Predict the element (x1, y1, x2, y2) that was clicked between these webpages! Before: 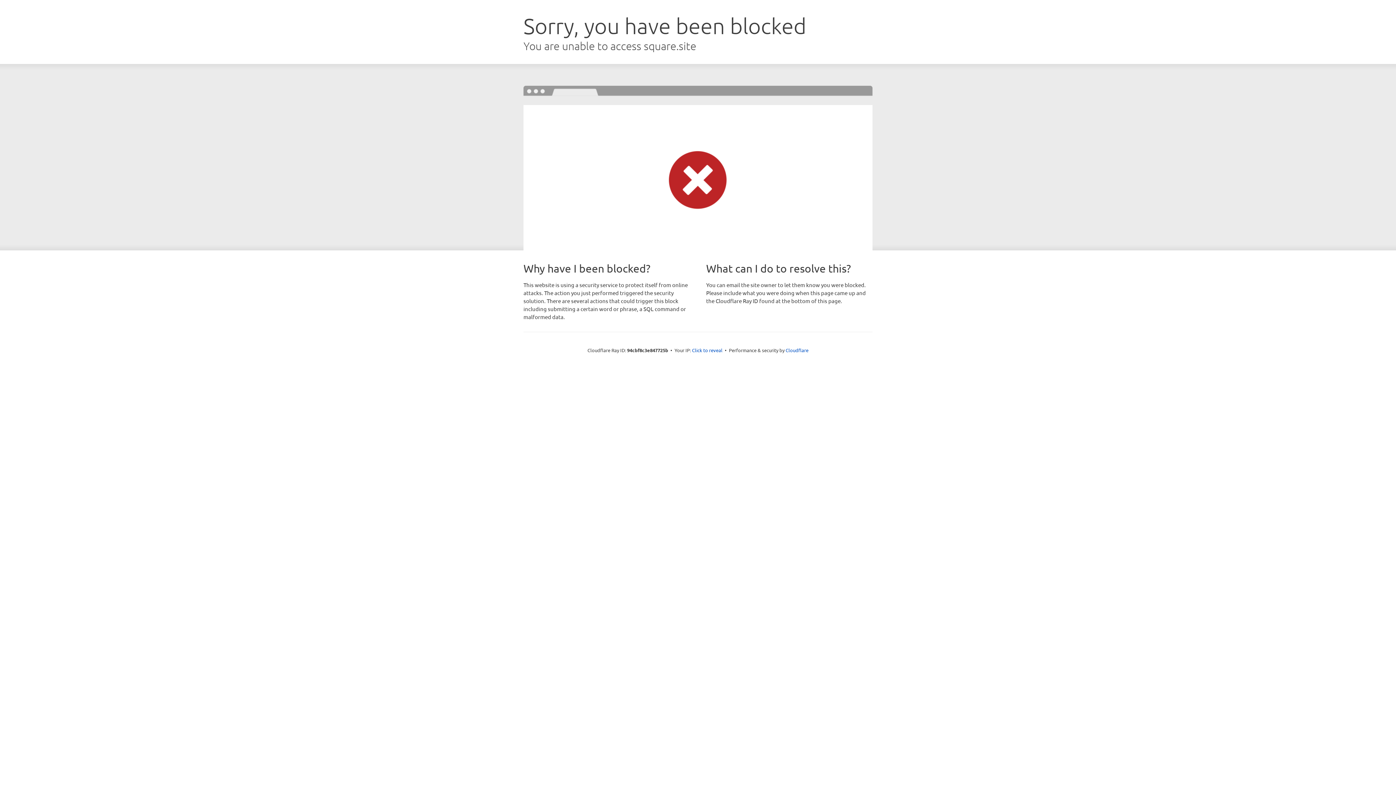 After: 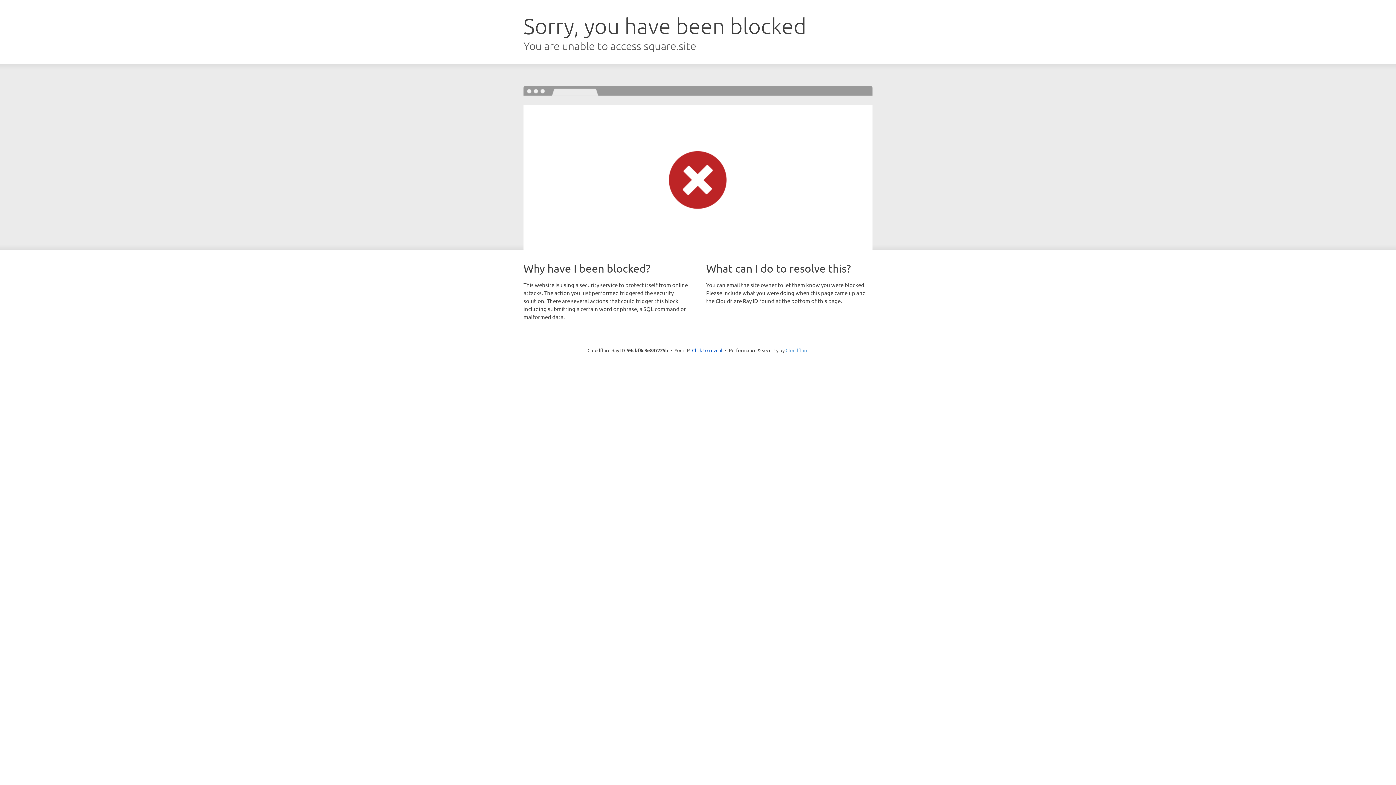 Action: label: Cloudflare bbox: (785, 347, 808, 353)